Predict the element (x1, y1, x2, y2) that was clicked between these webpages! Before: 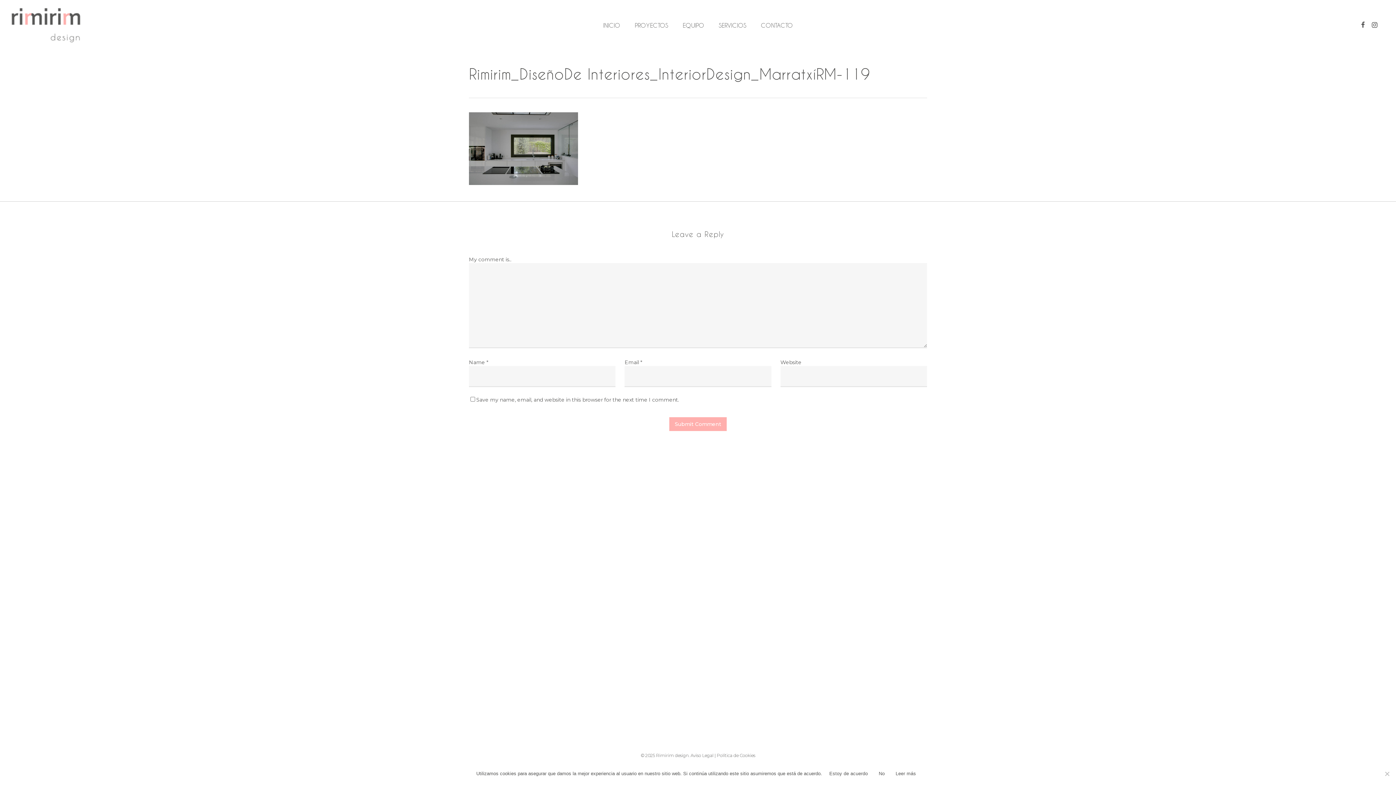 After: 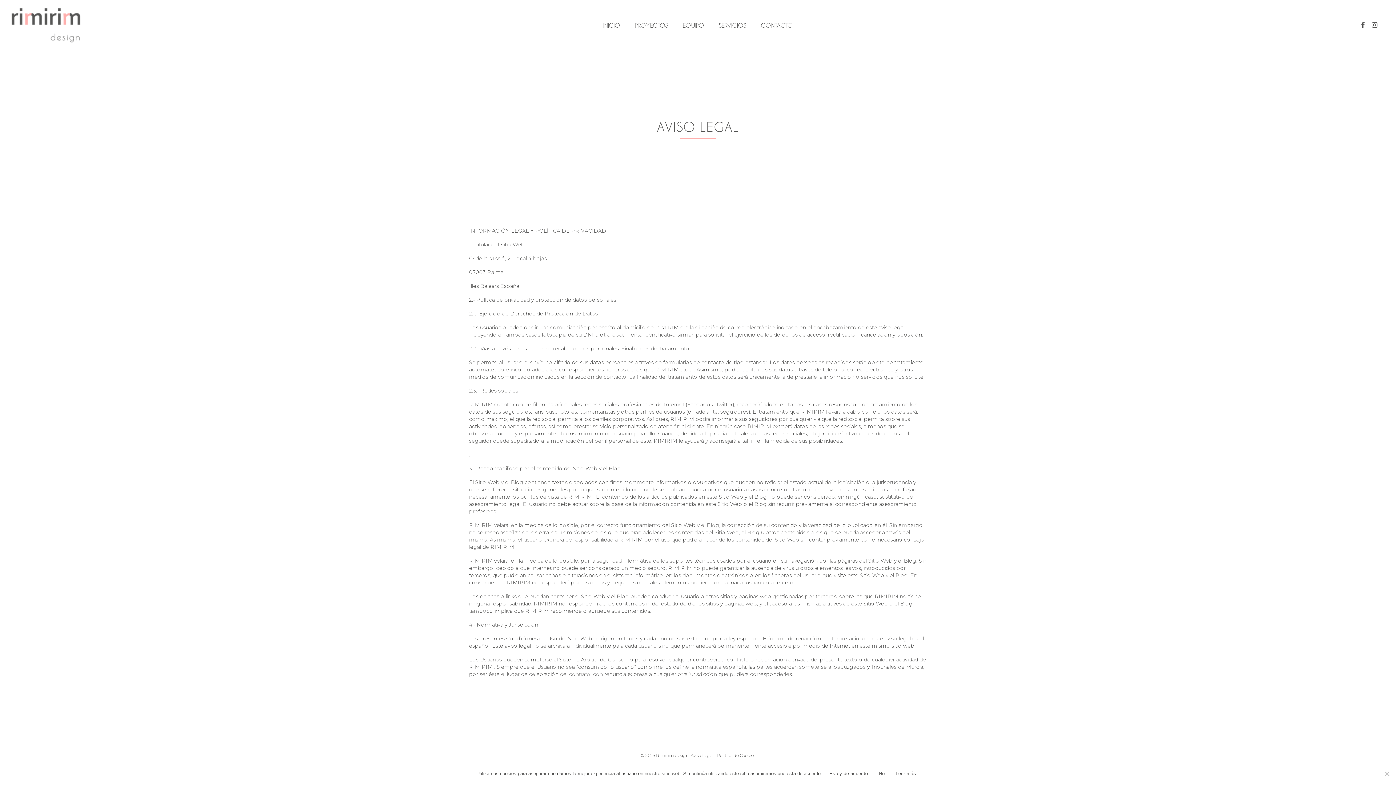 Action: label: Aviso Legal bbox: (690, 753, 713, 758)